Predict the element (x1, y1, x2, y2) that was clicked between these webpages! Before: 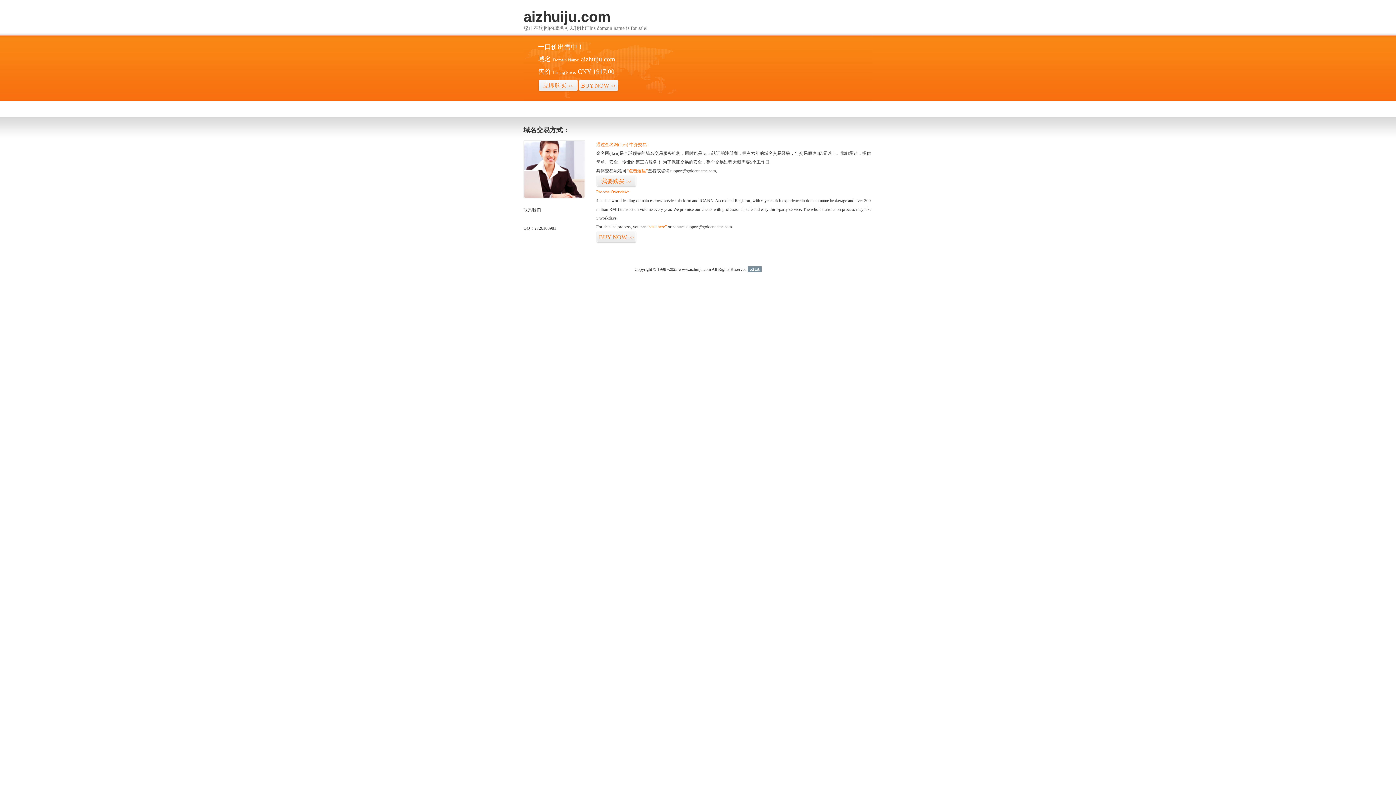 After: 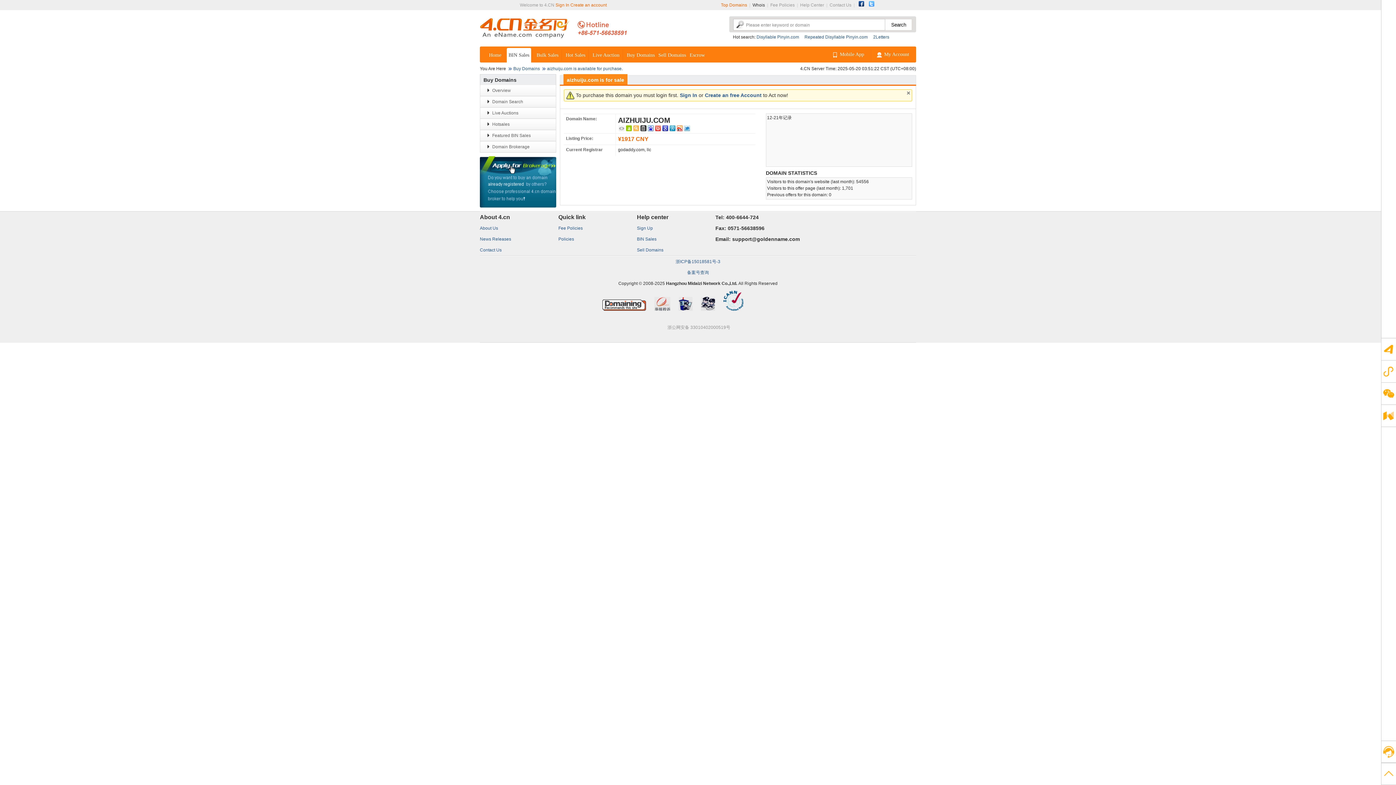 Action: label: 我要购买>> bbox: (596, 175, 636, 187)